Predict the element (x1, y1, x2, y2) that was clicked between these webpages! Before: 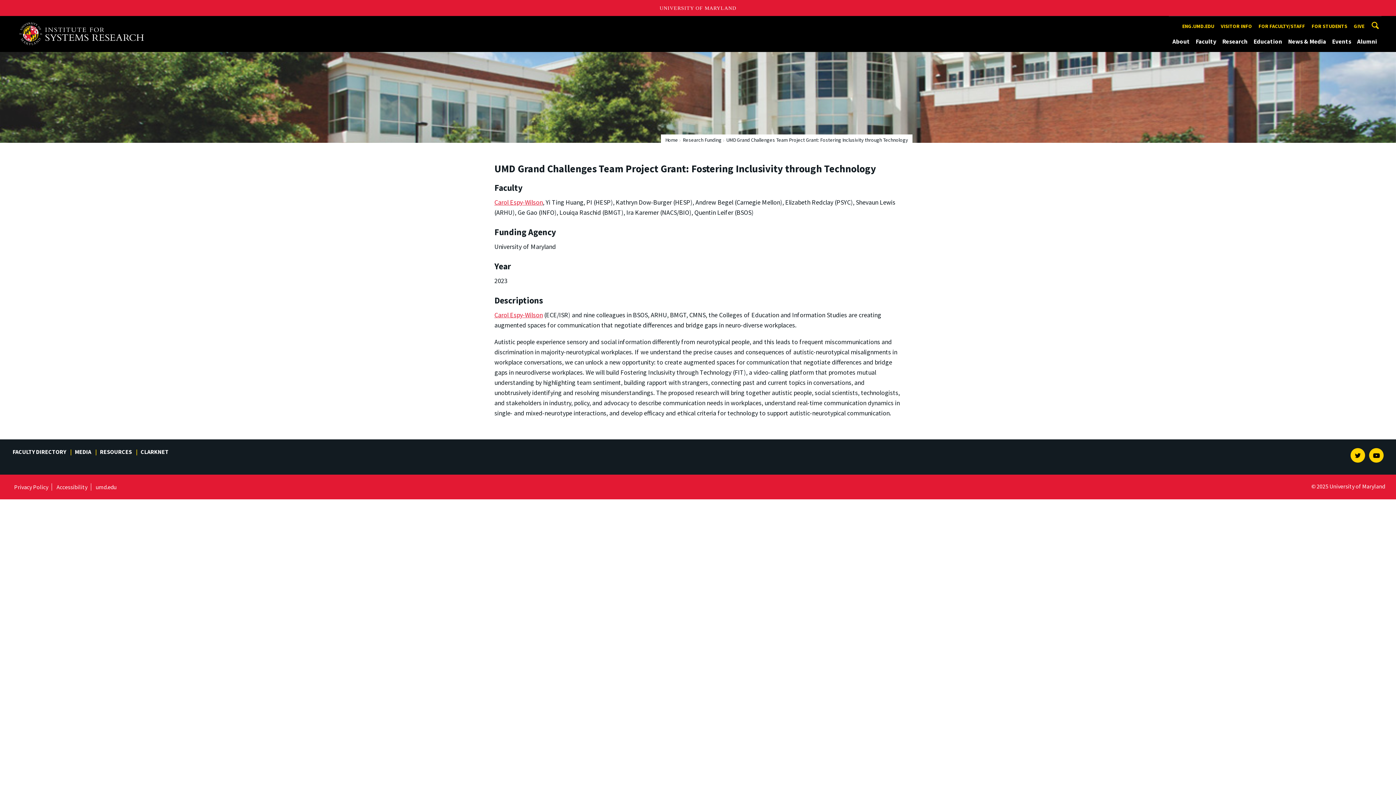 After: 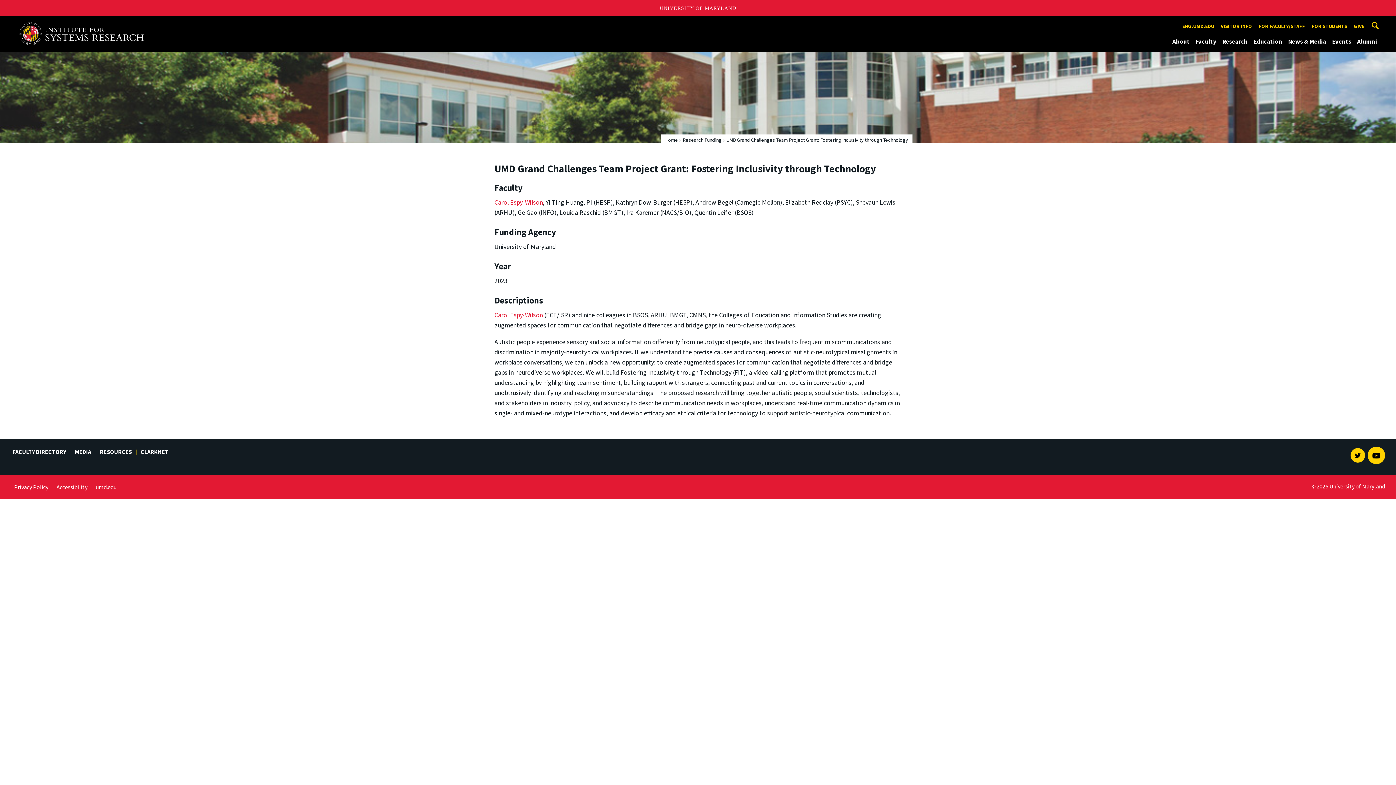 Action: label: Youtube bbox: (1369, 448, 1384, 462)